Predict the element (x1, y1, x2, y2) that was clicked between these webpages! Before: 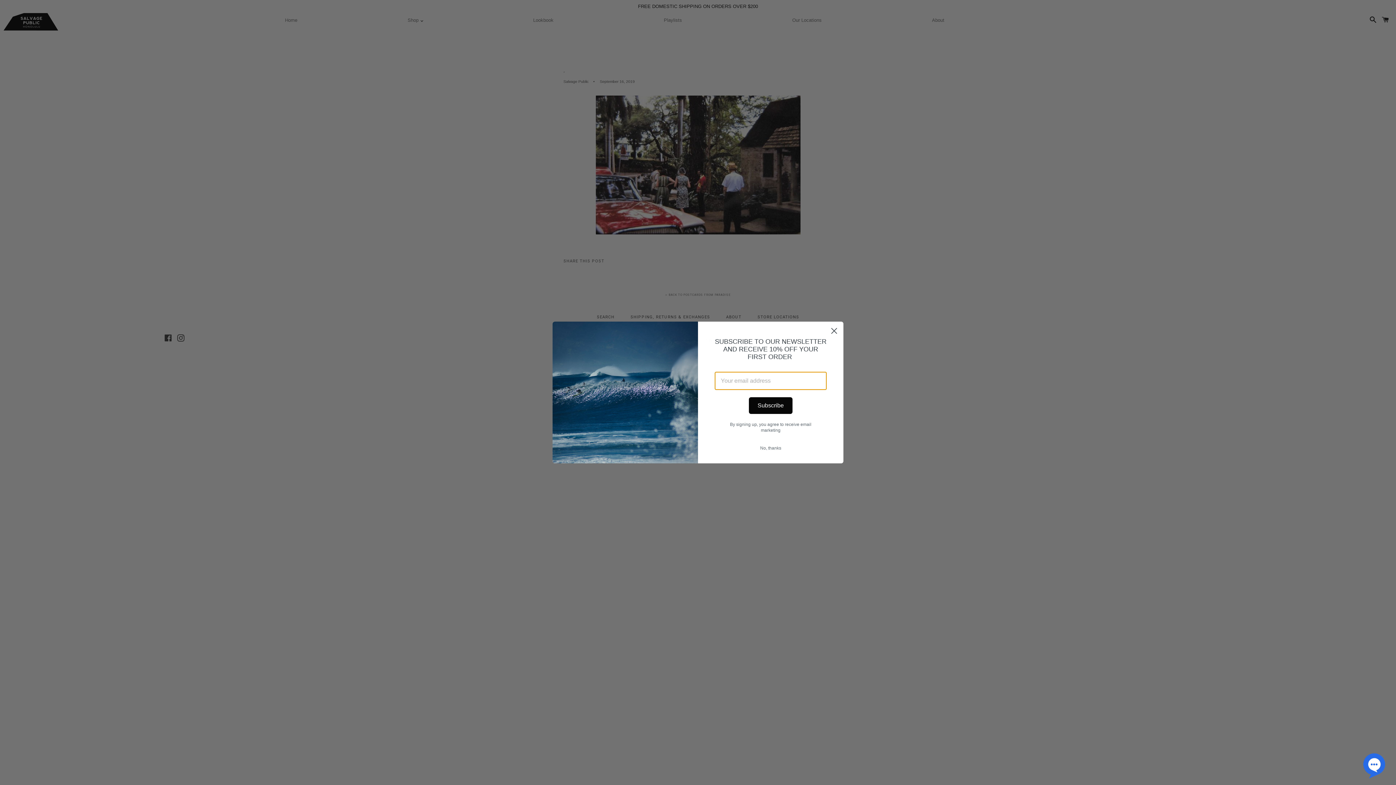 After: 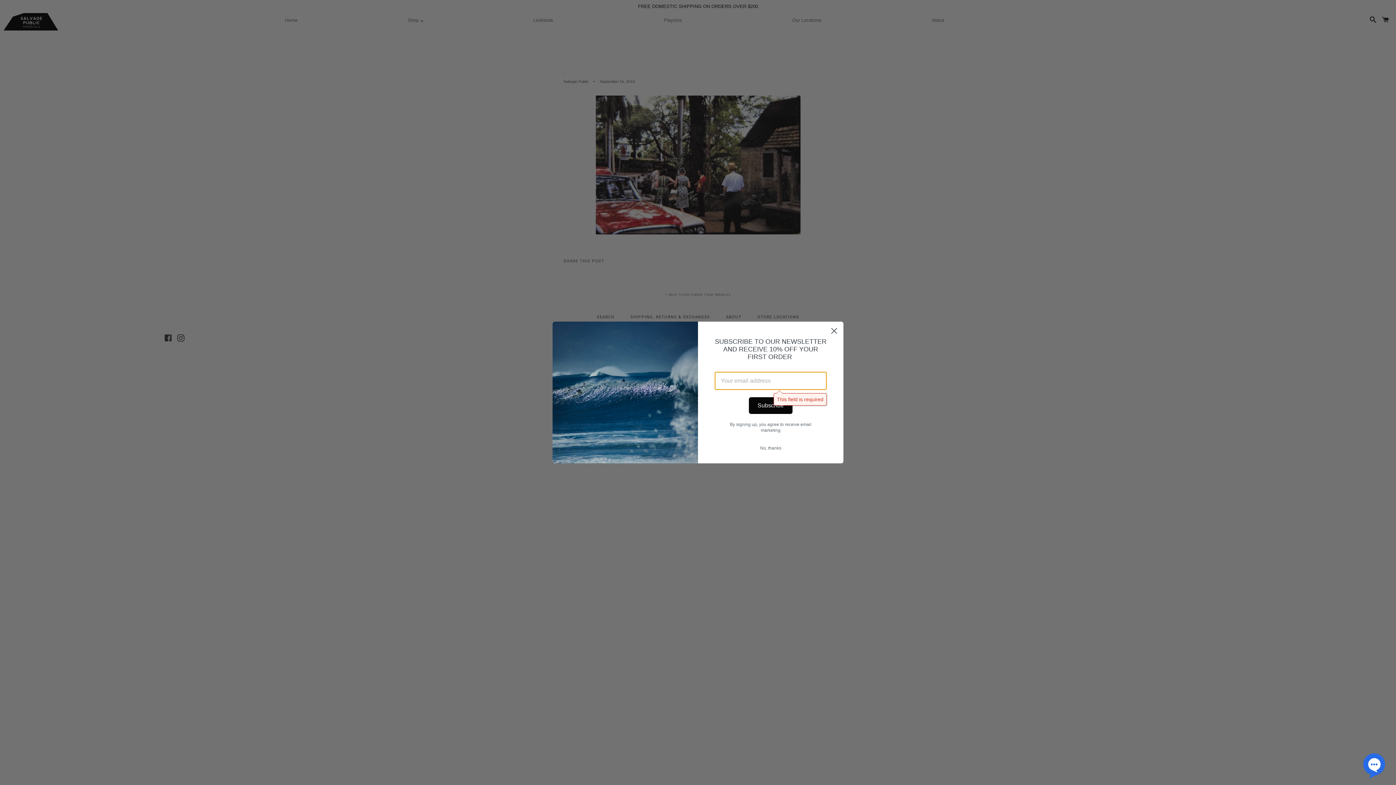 Action: label: Subscribe bbox: (749, 397, 792, 414)